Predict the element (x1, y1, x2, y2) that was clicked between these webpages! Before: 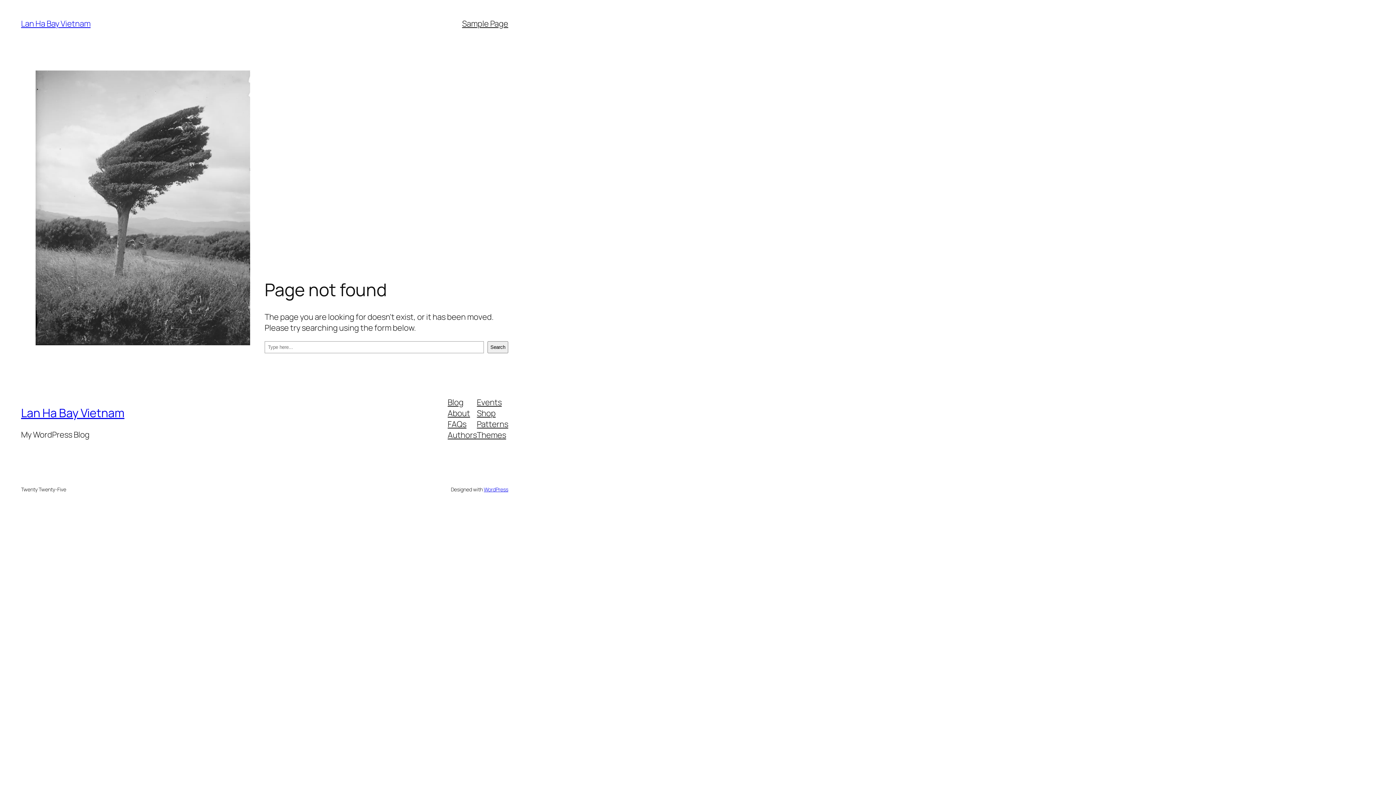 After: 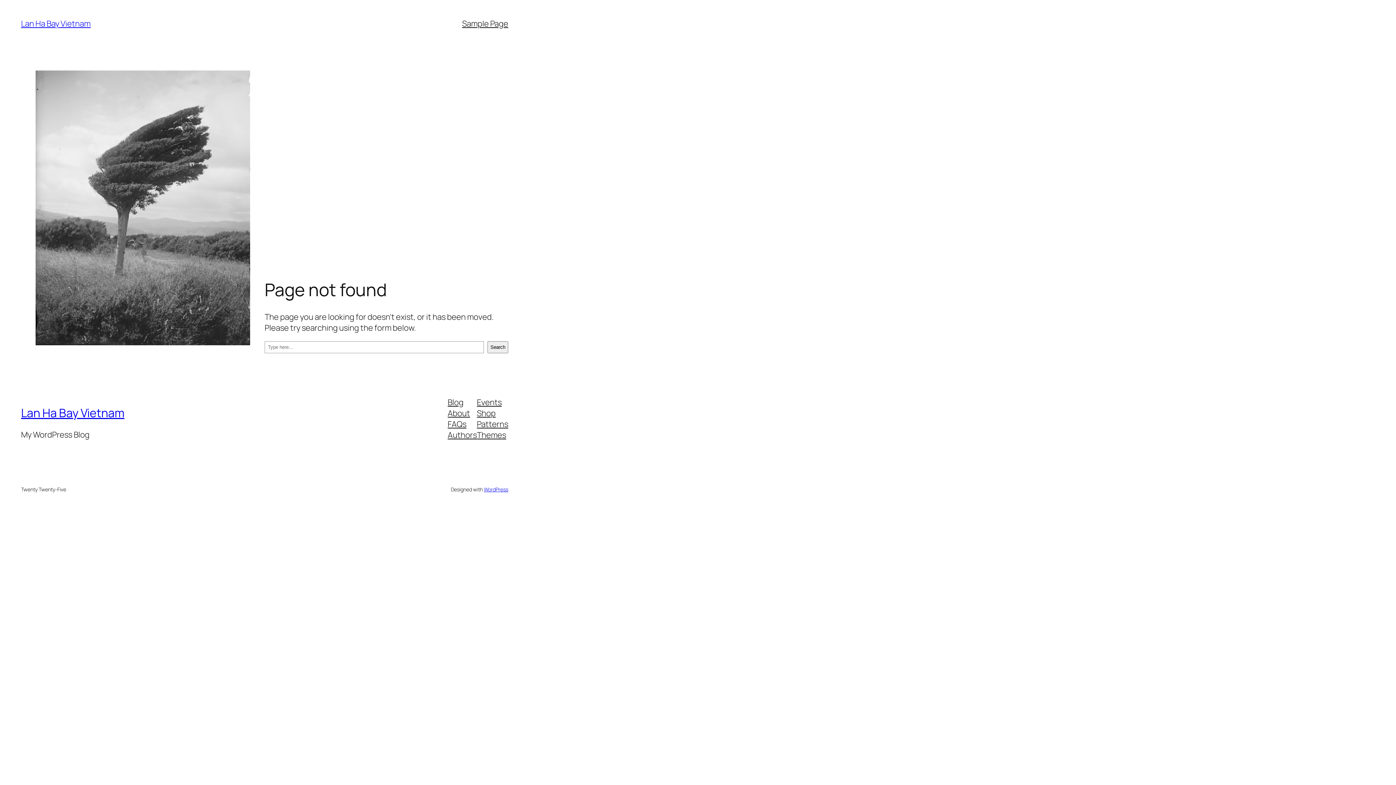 Action: label: Themes bbox: (477, 429, 506, 440)